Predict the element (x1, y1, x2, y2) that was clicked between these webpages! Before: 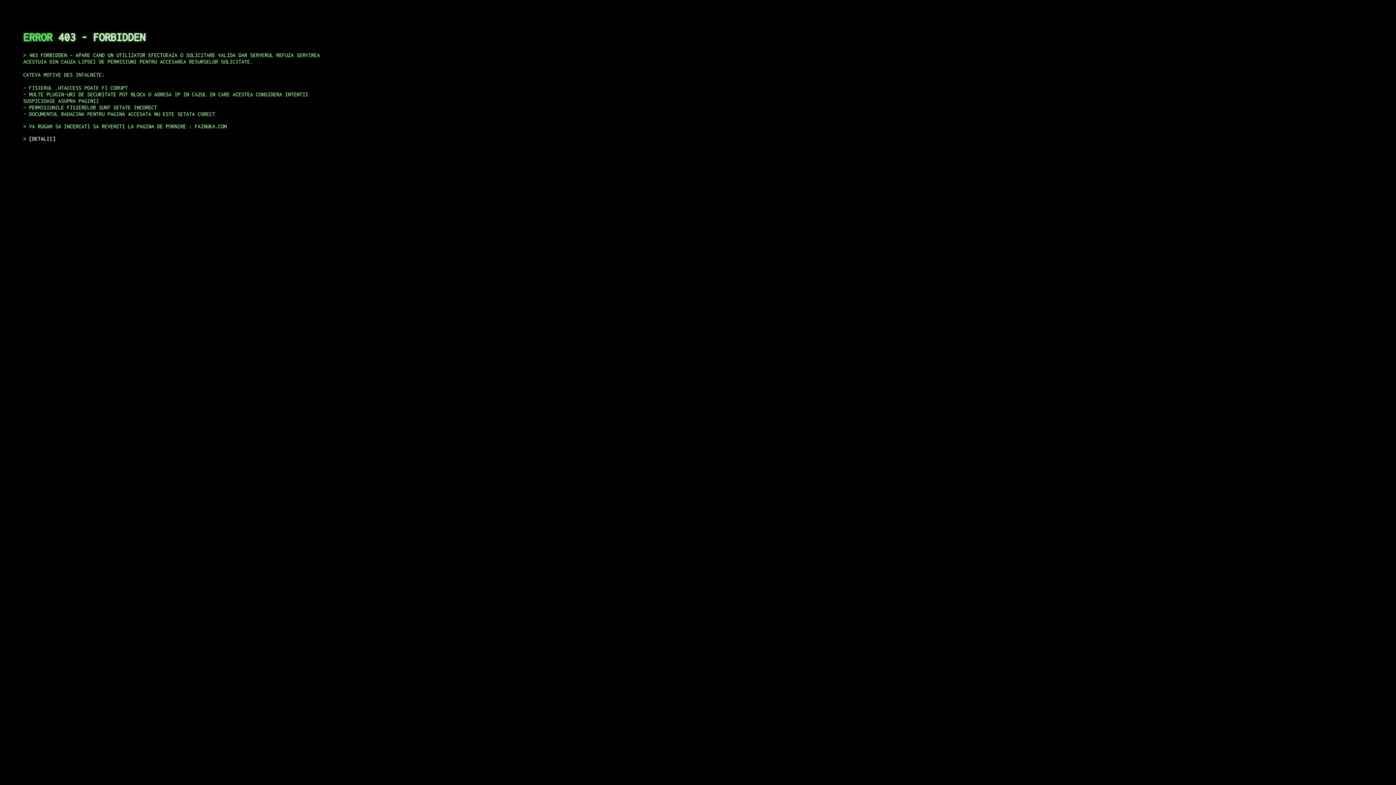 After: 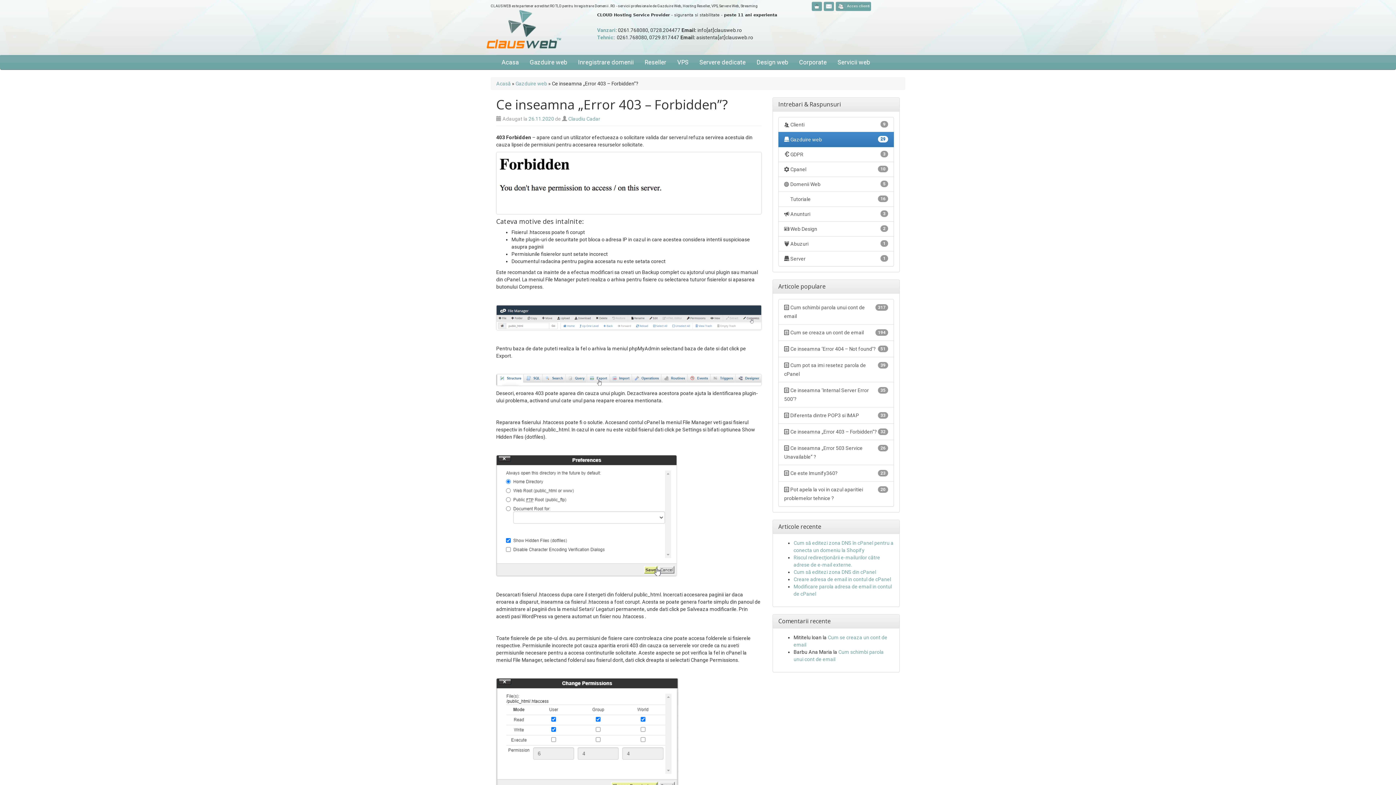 Action: label: DETALII bbox: (29, 135, 55, 141)